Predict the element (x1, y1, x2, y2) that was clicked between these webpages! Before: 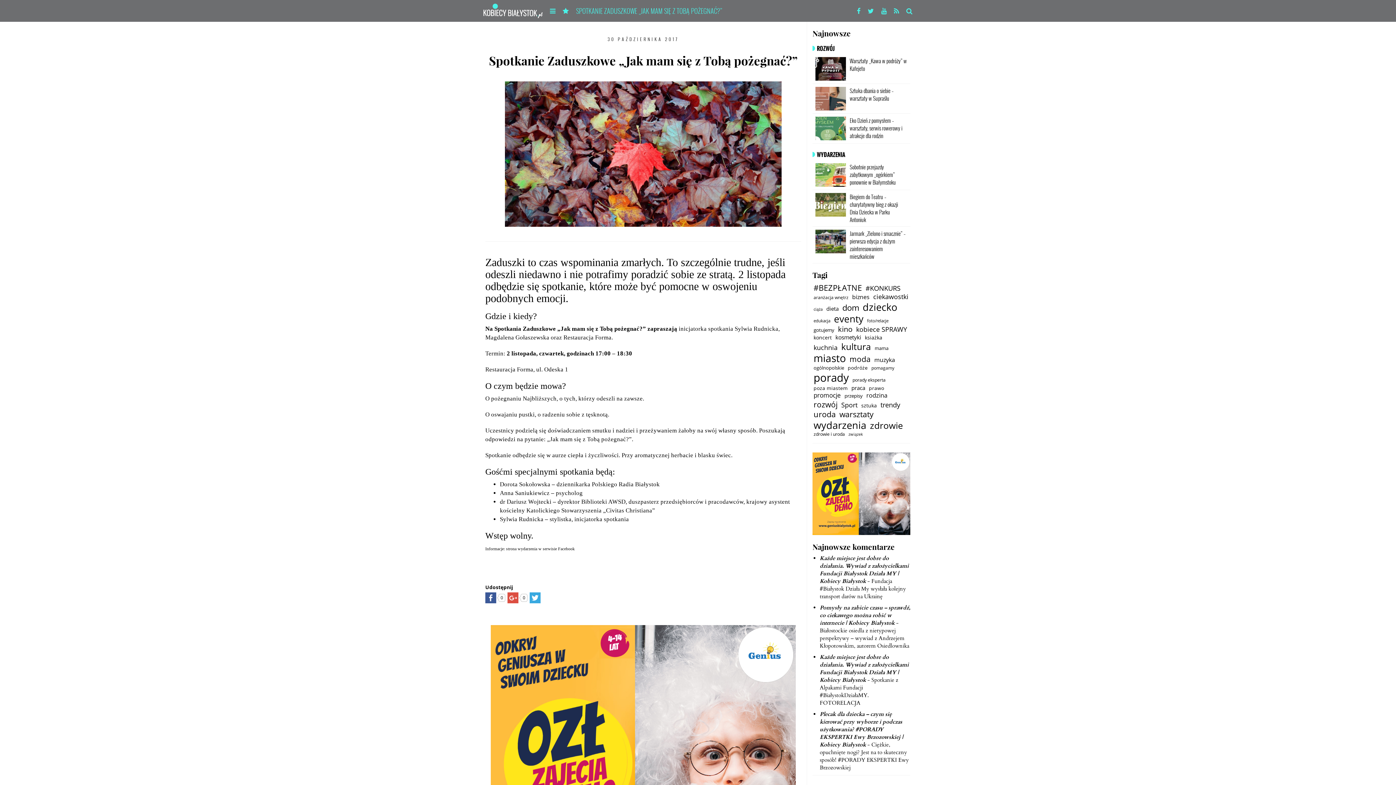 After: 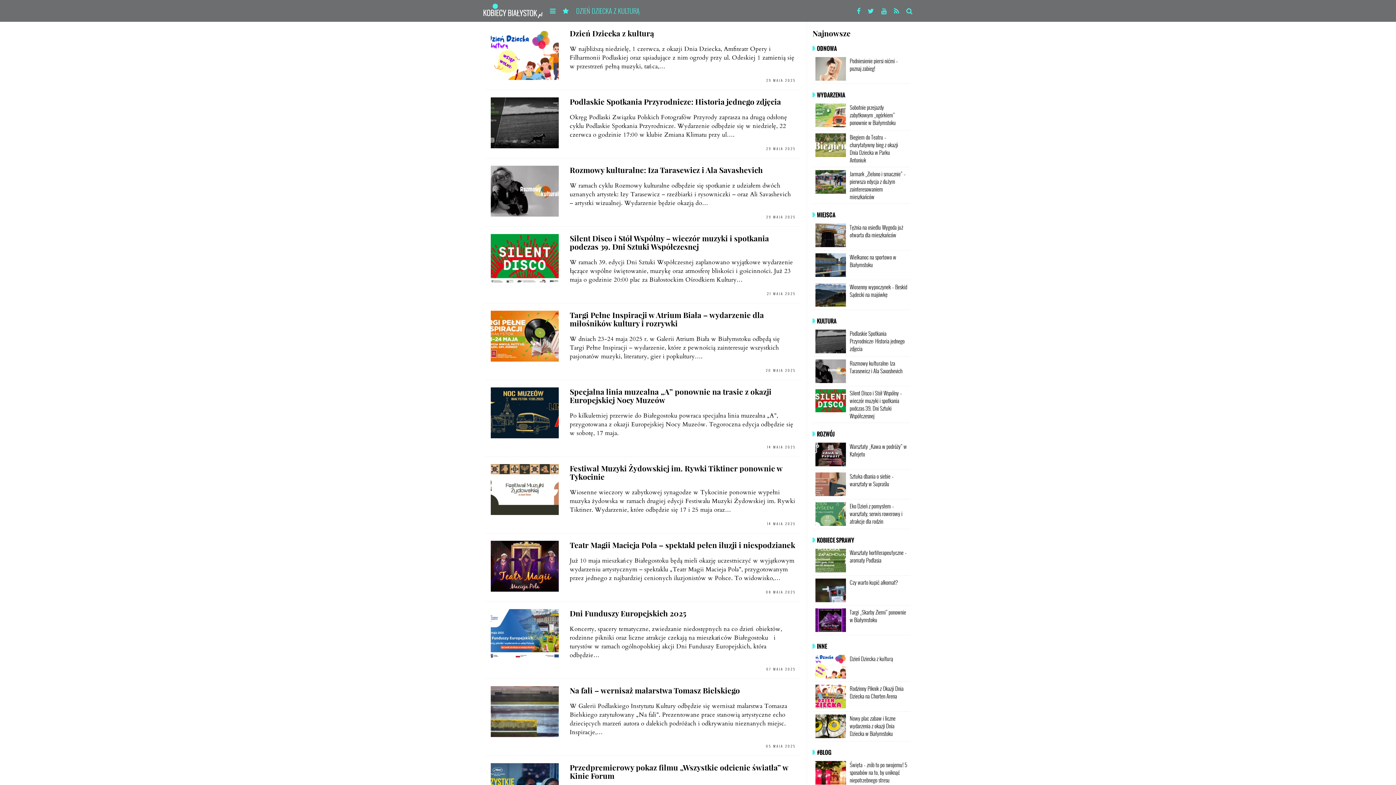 Action: bbox: (840, 341, 872, 352) label: kultura (535 elementów)